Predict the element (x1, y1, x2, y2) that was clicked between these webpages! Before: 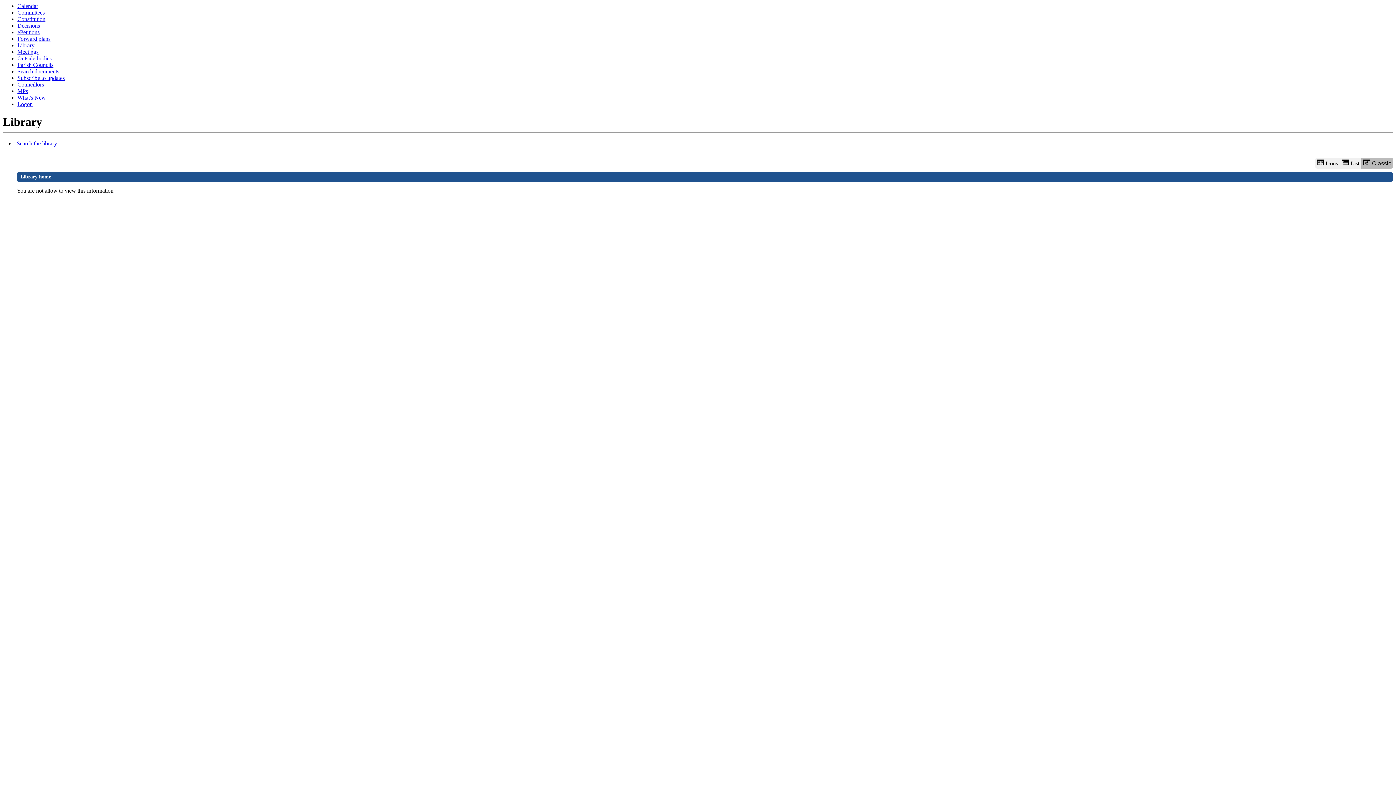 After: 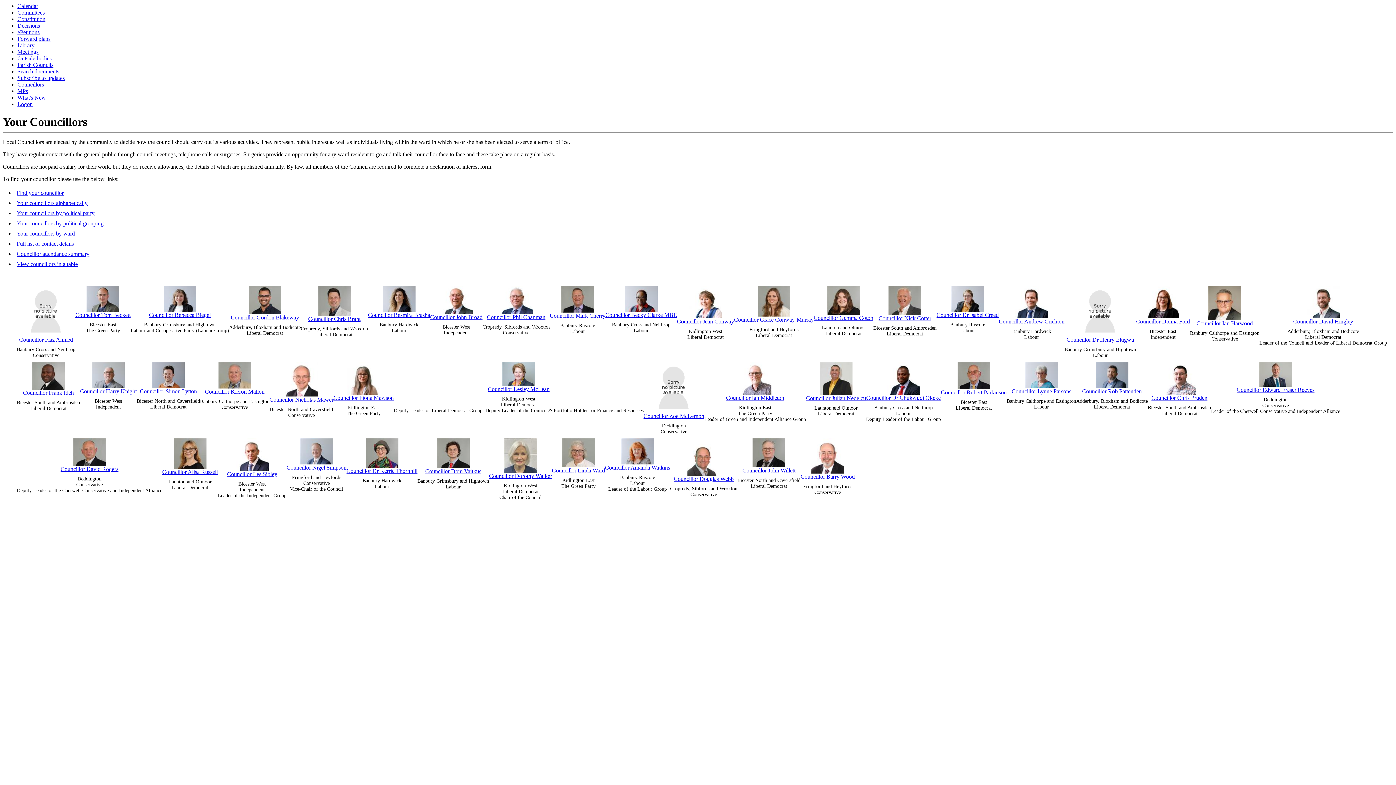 Action: bbox: (17, 81, 44, 87) label: Councillors